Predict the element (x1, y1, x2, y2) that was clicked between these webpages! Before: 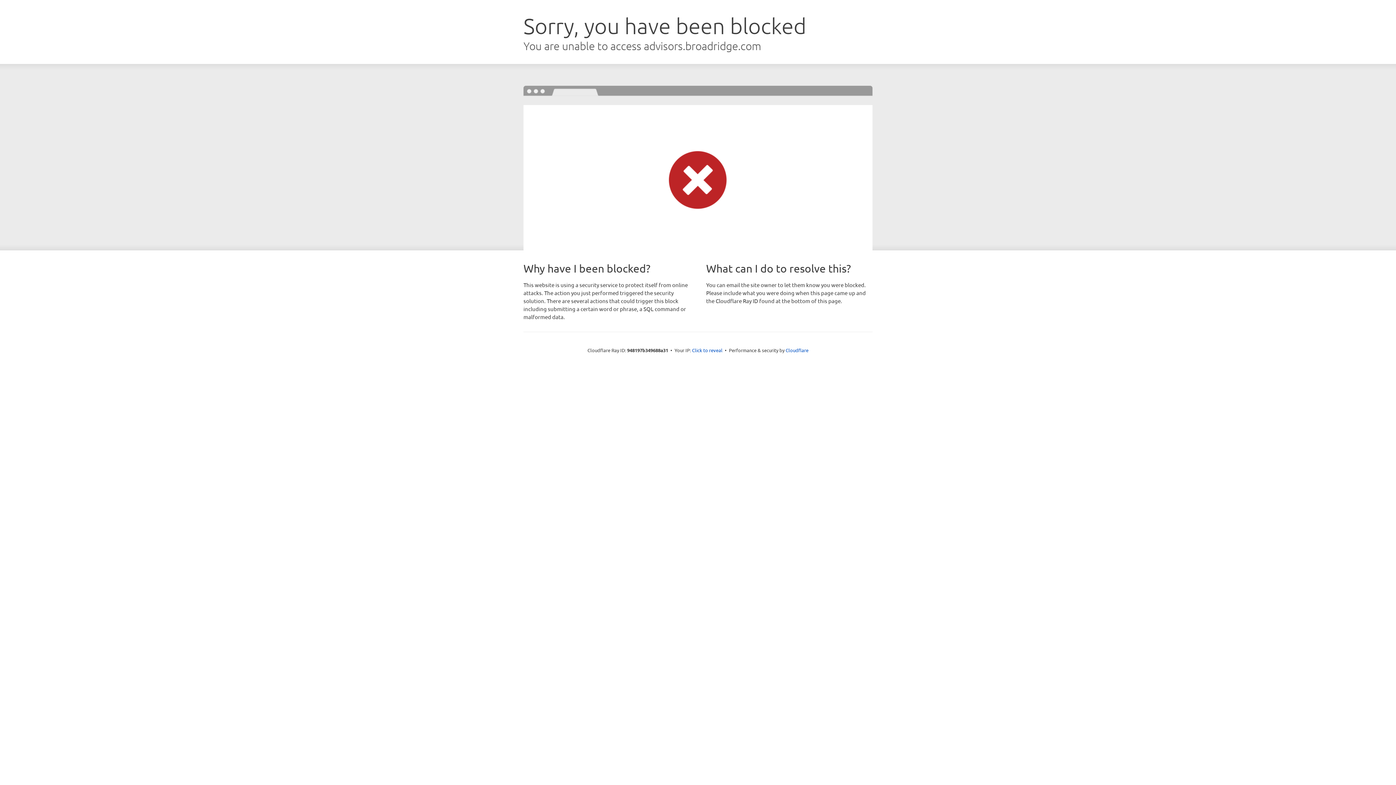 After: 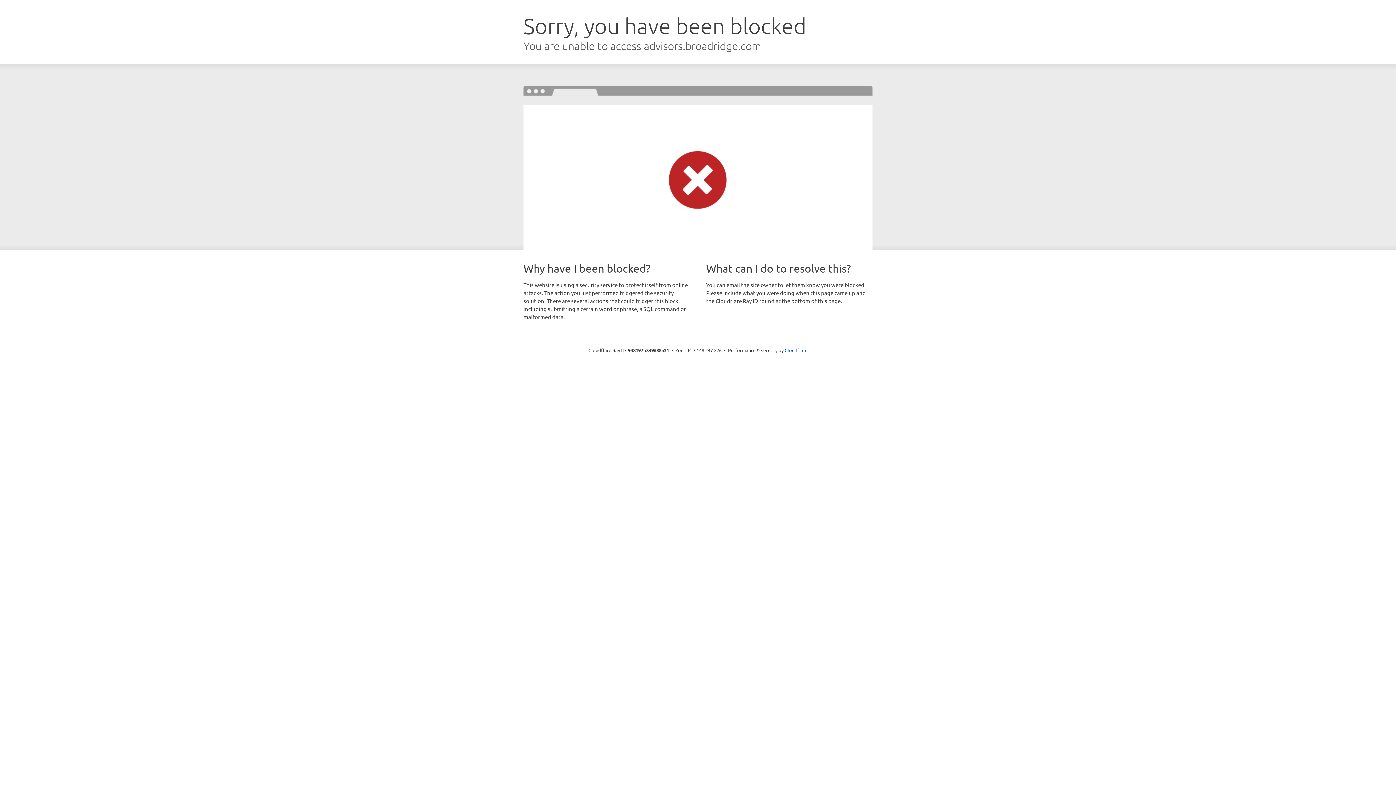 Action: bbox: (692, 346, 722, 353) label: Click to reveal